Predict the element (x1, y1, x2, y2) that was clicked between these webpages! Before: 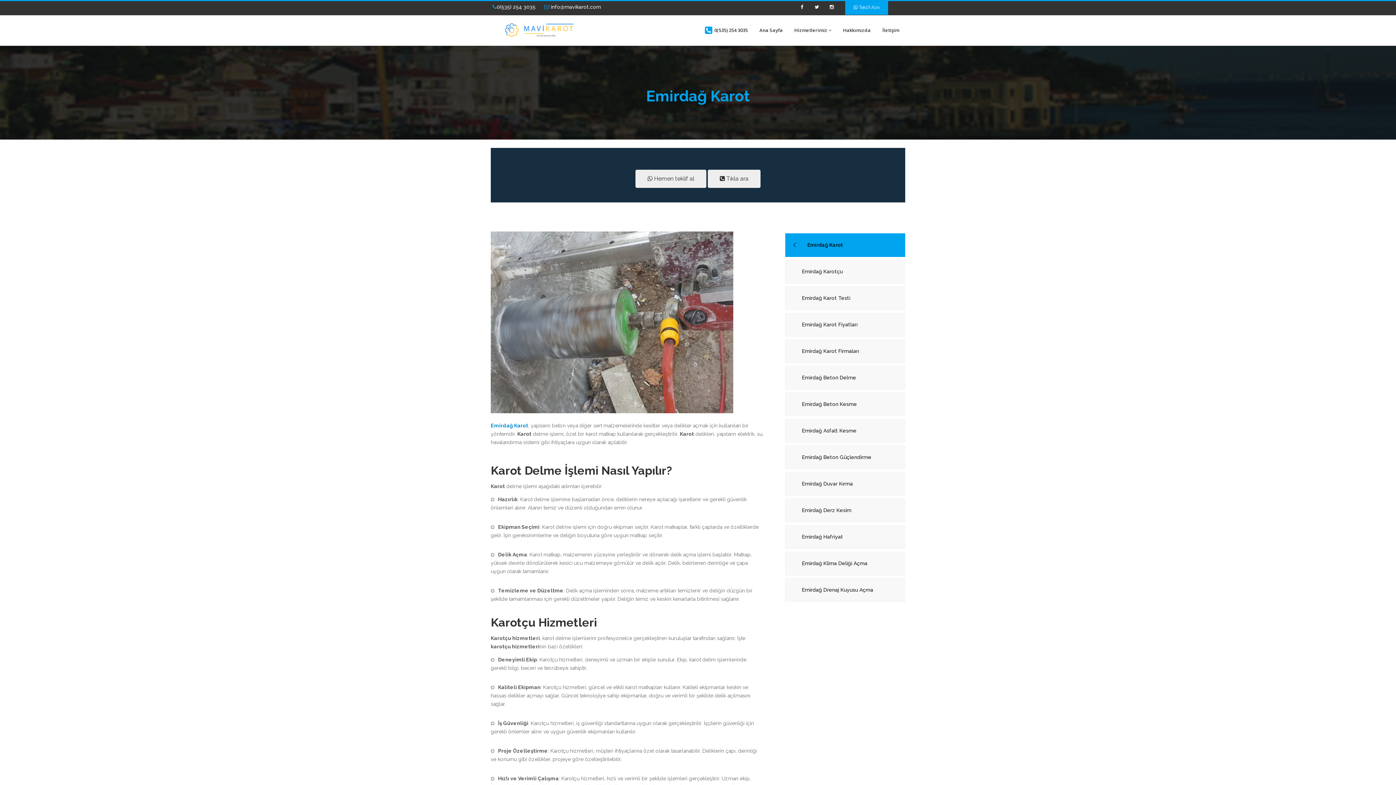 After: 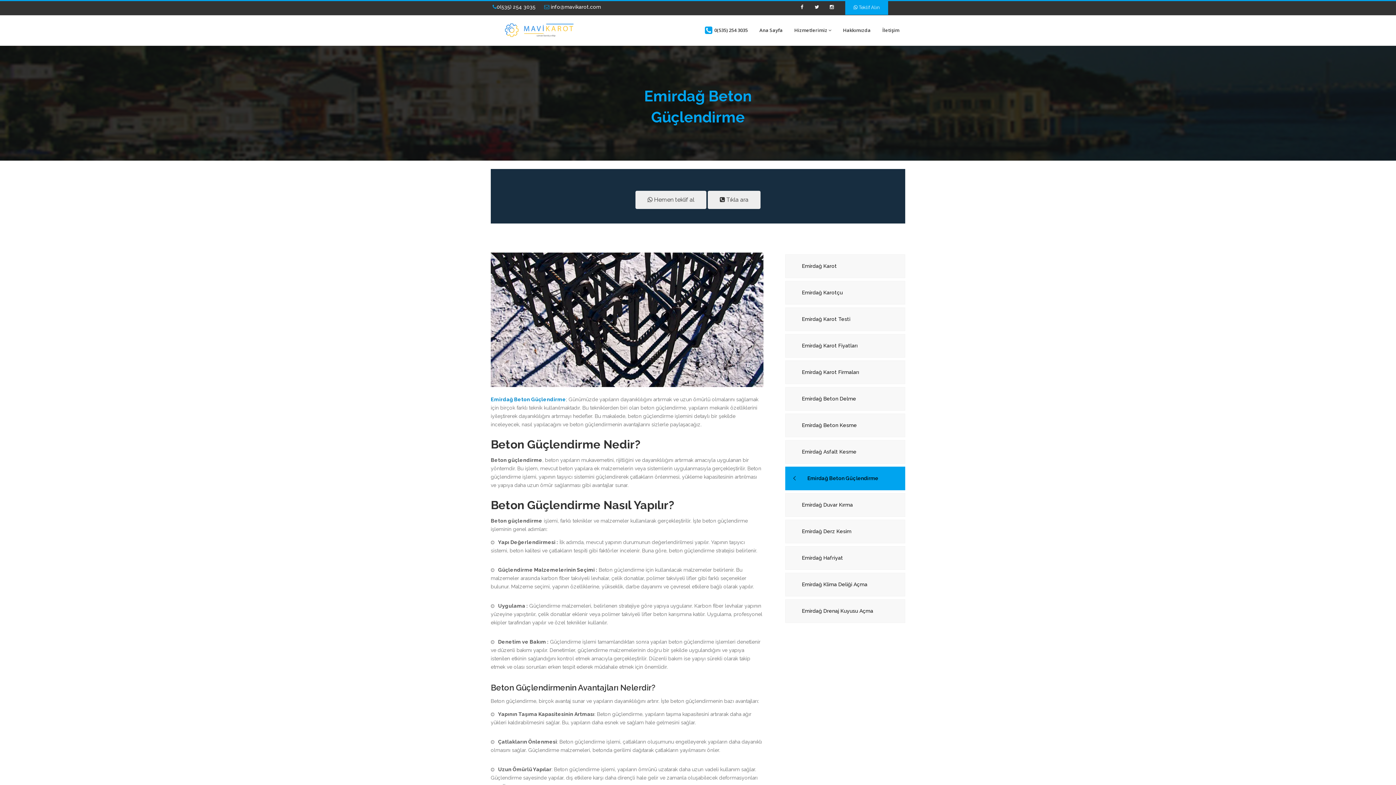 Action: label: Emirdağ Beton Güçlendirme bbox: (785, 445, 905, 469)